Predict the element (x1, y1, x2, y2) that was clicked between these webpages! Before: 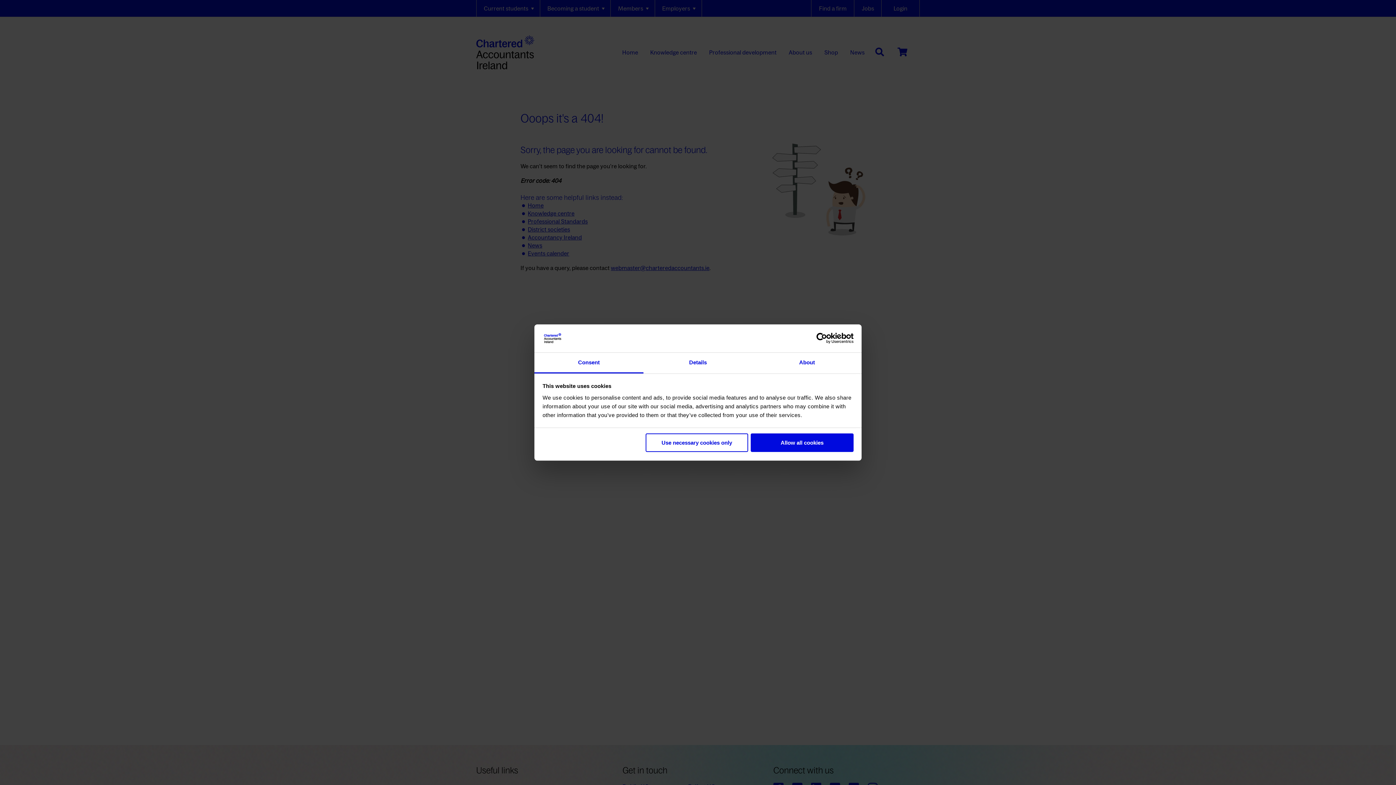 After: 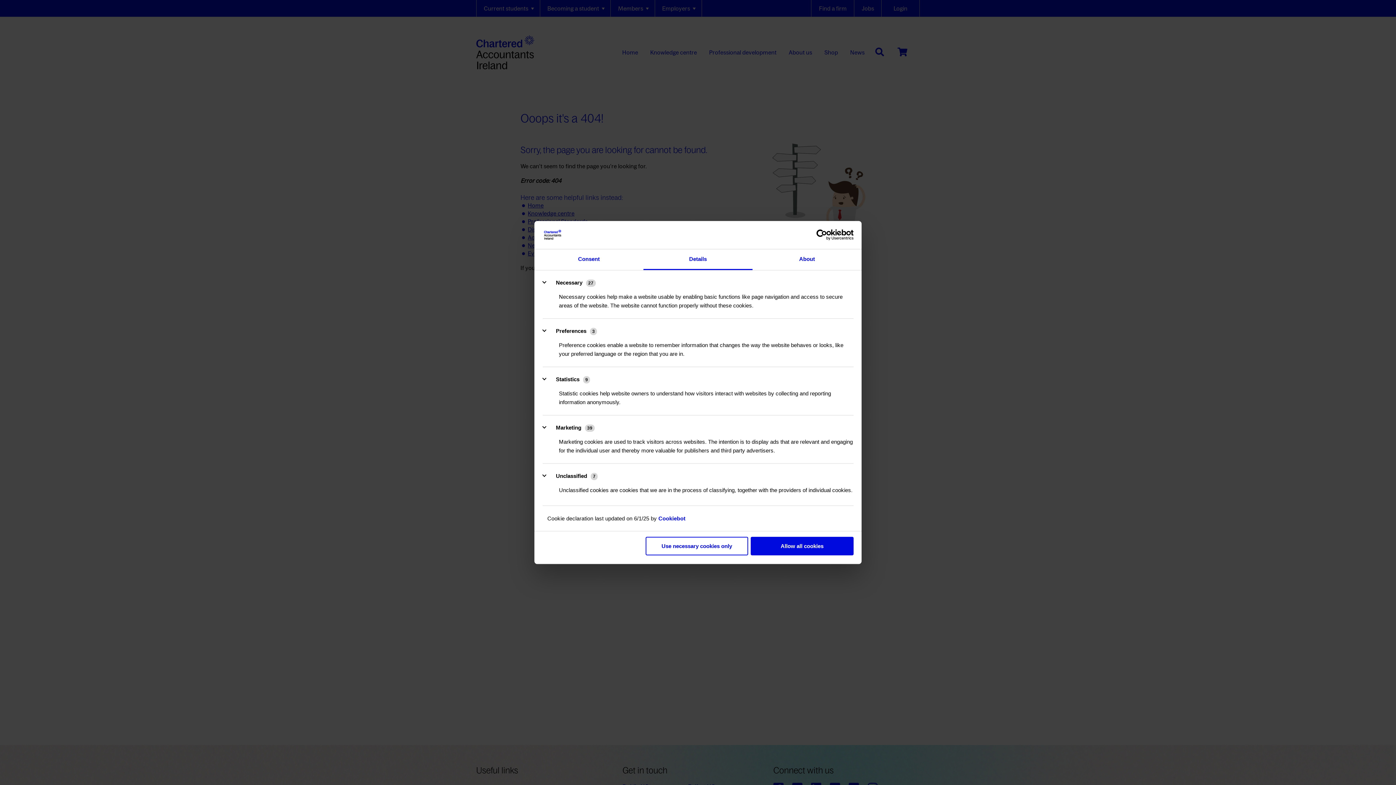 Action: label: Details bbox: (643, 352, 752, 373)